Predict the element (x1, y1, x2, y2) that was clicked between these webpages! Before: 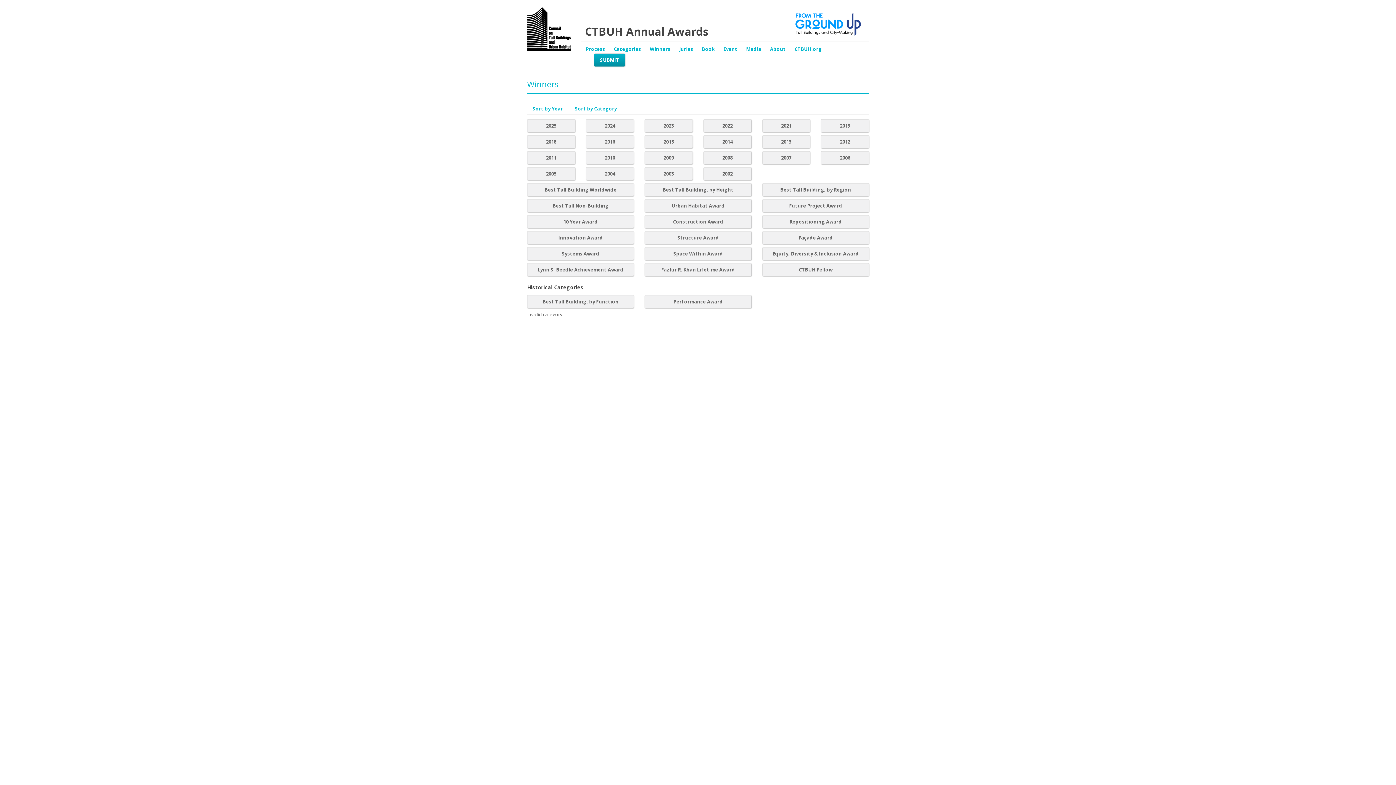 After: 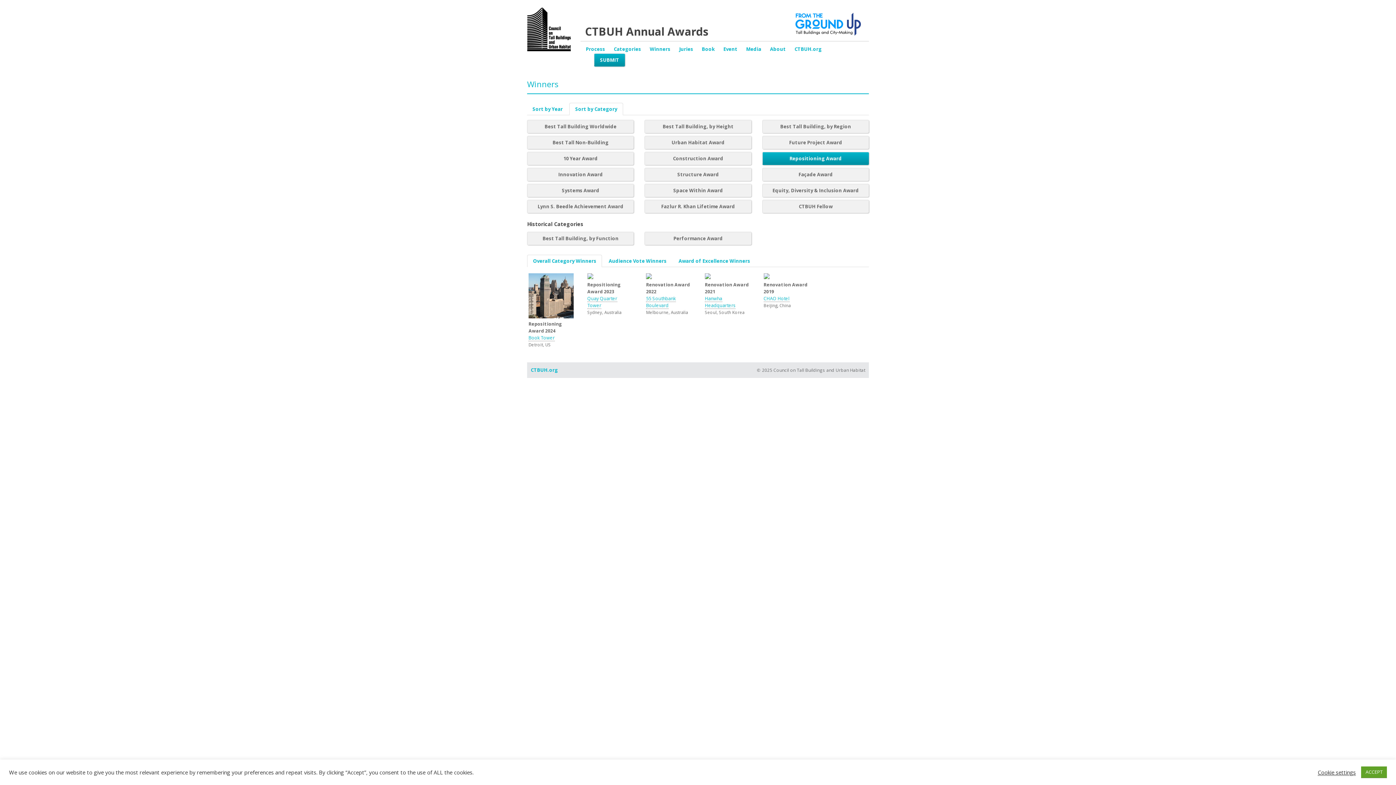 Action: label: Repositioning Award bbox: (762, 215, 869, 228)